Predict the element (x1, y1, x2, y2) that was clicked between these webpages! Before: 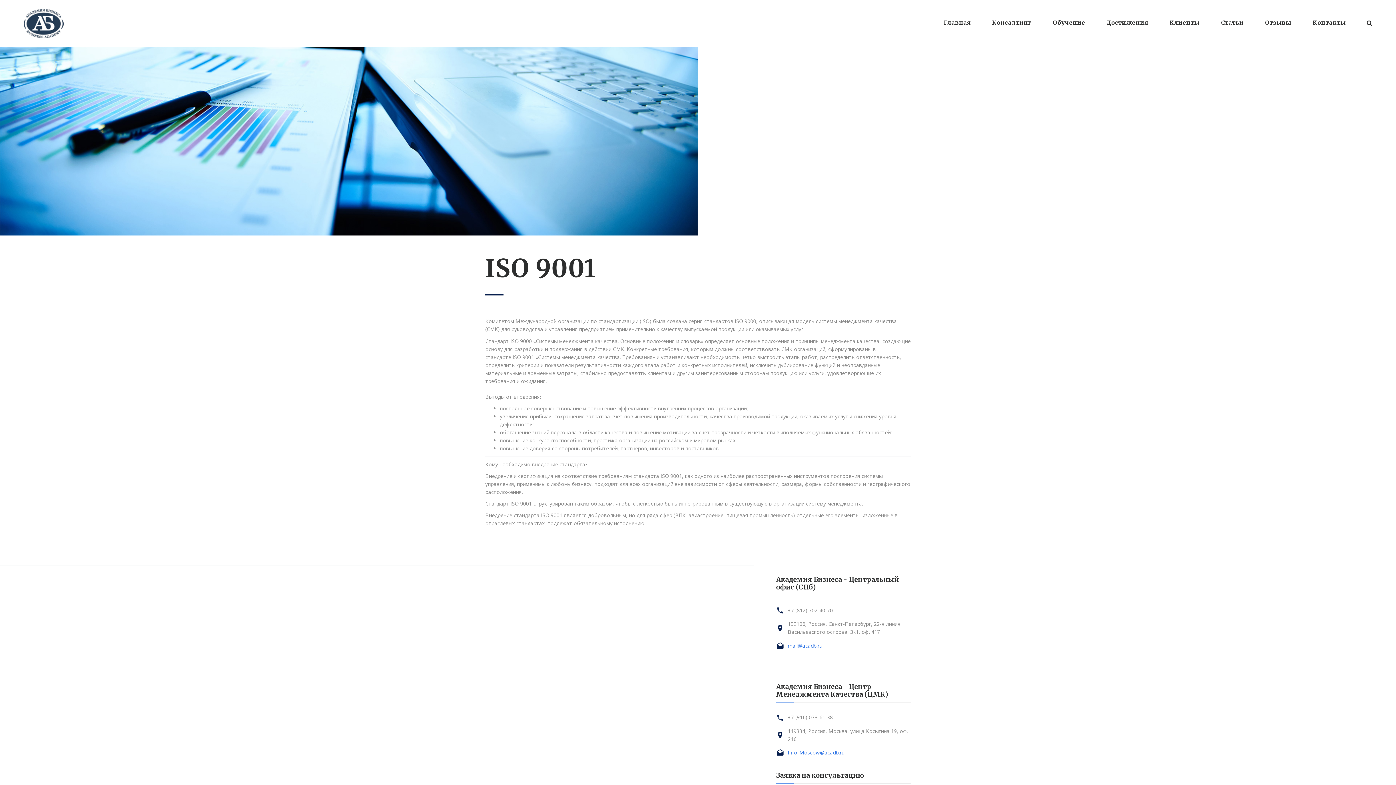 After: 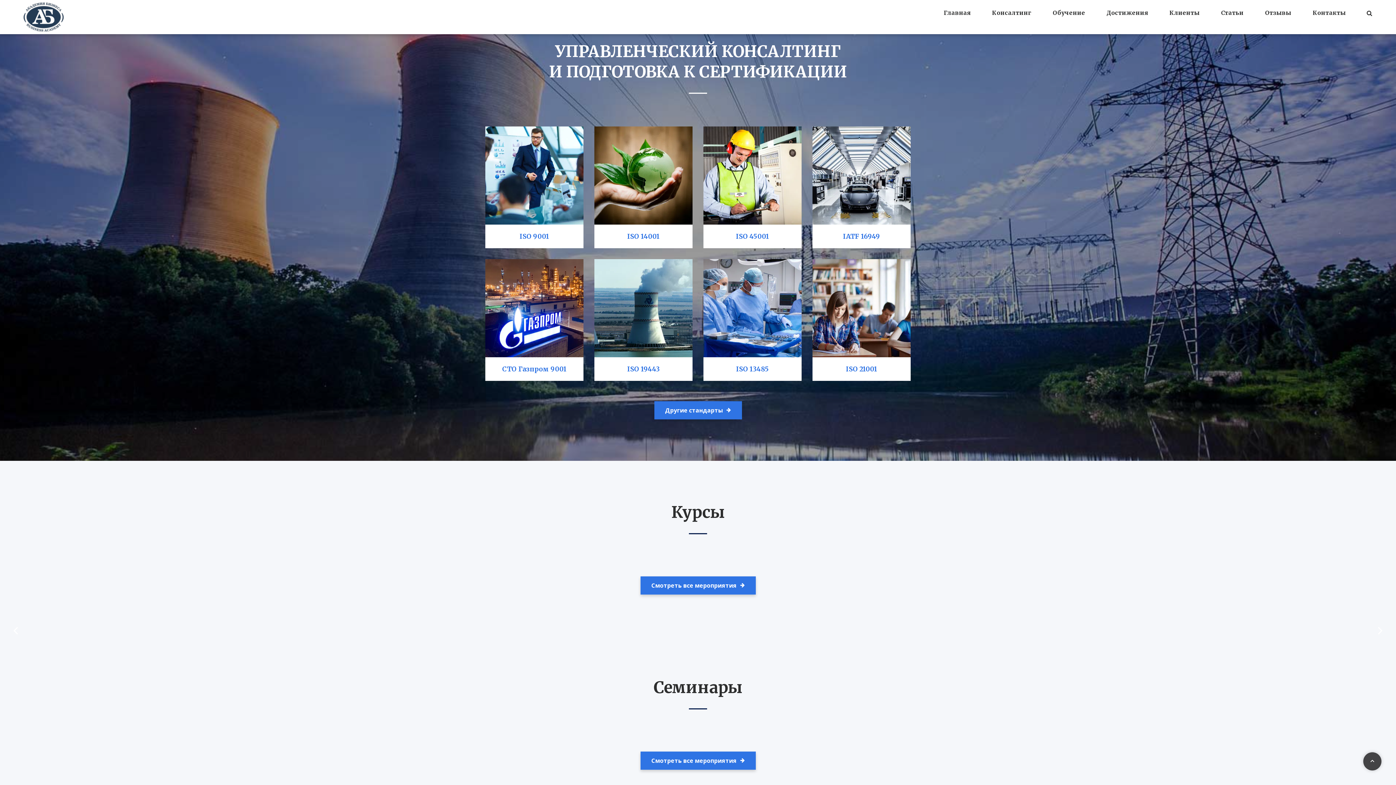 Action: label: Консалтинг bbox: (992, 19, 1031, 26)